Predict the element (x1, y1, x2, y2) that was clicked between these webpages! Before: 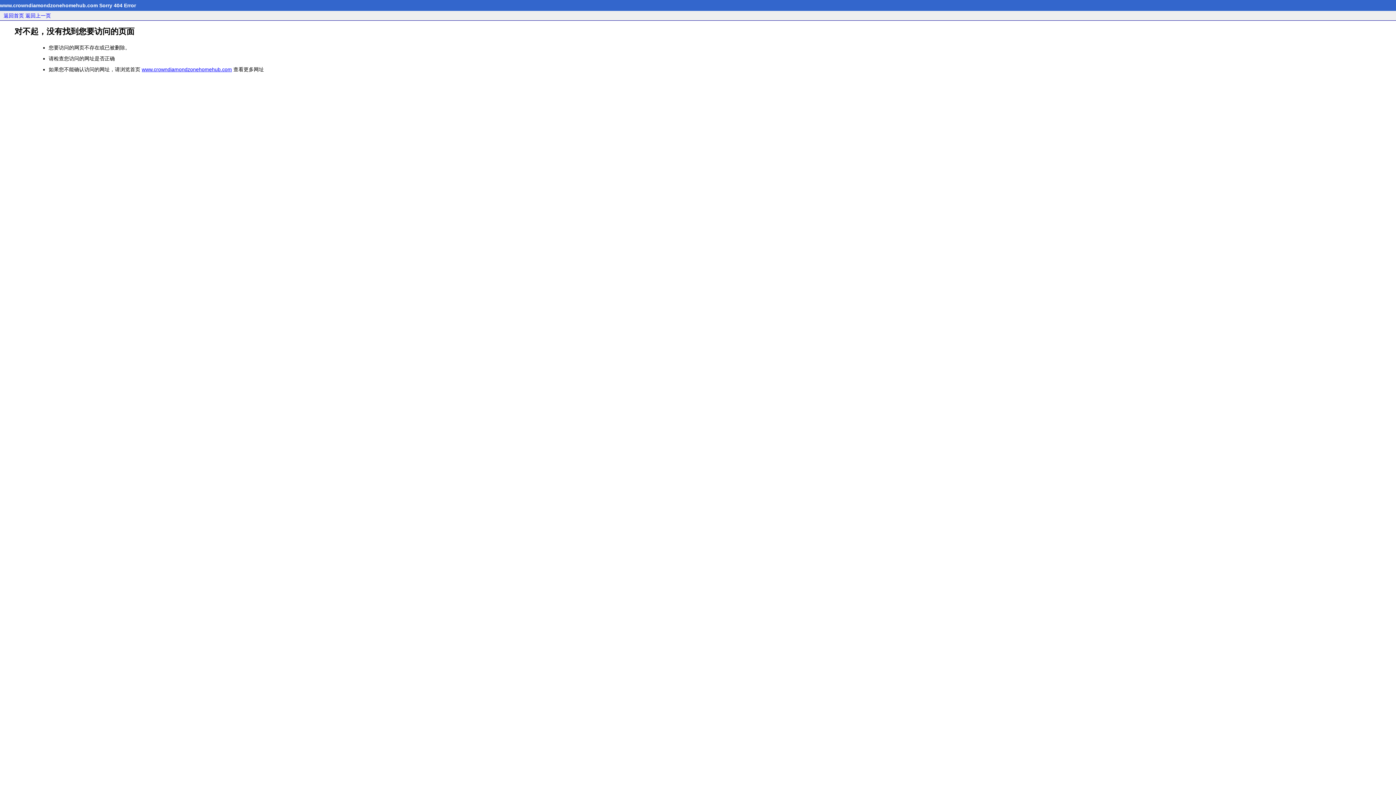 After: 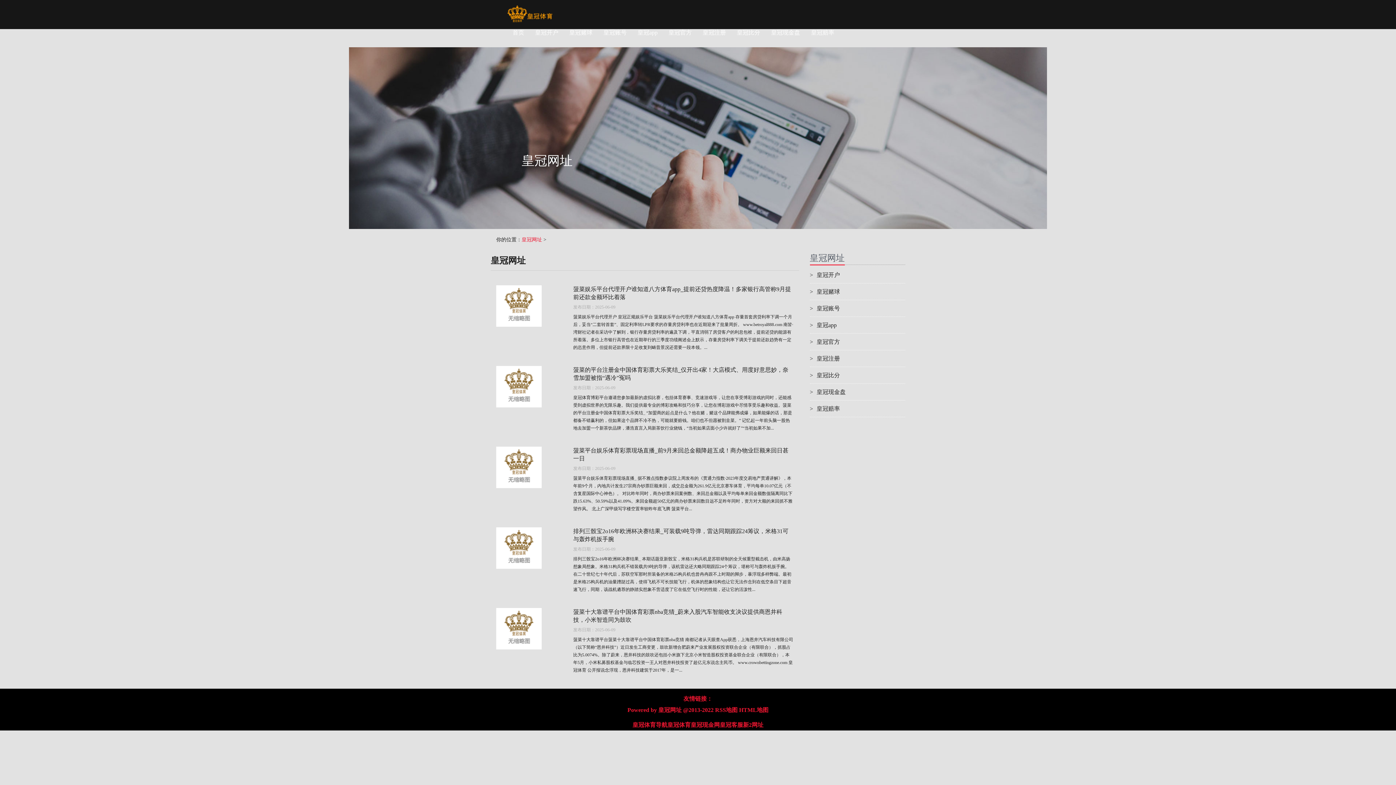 Action: label: www.crowndiamondzonehomehub.com bbox: (141, 66, 232, 72)